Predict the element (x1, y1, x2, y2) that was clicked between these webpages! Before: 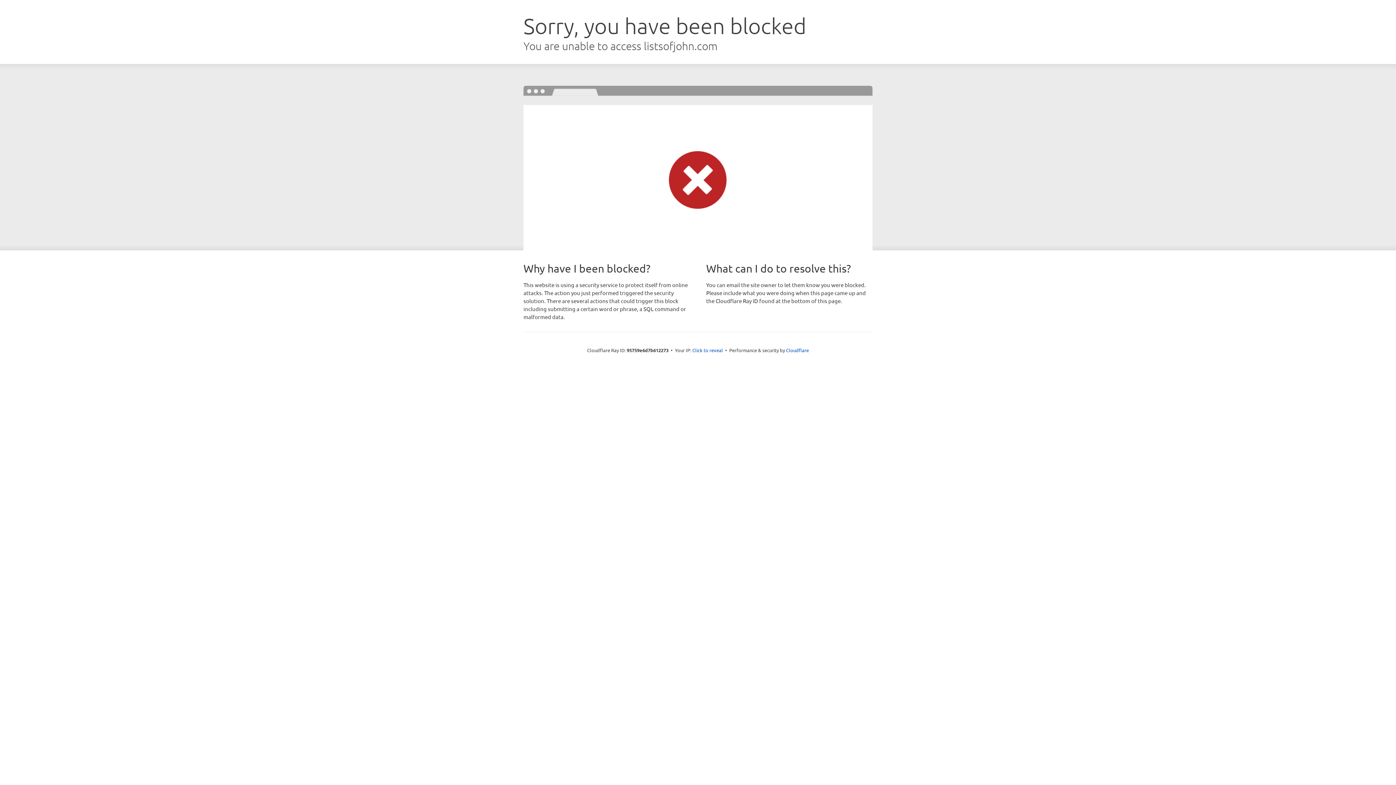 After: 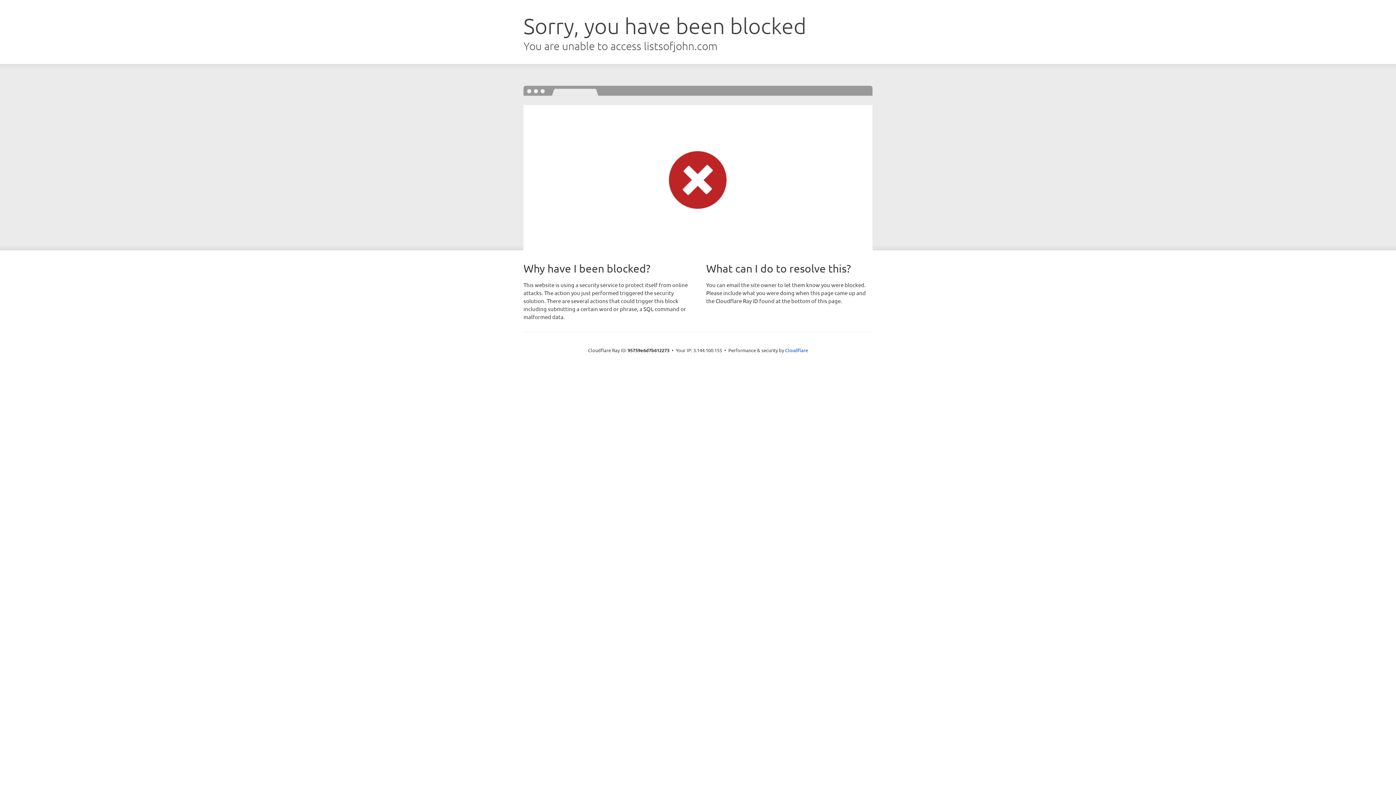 Action: label: Click to reveal bbox: (692, 346, 723, 353)